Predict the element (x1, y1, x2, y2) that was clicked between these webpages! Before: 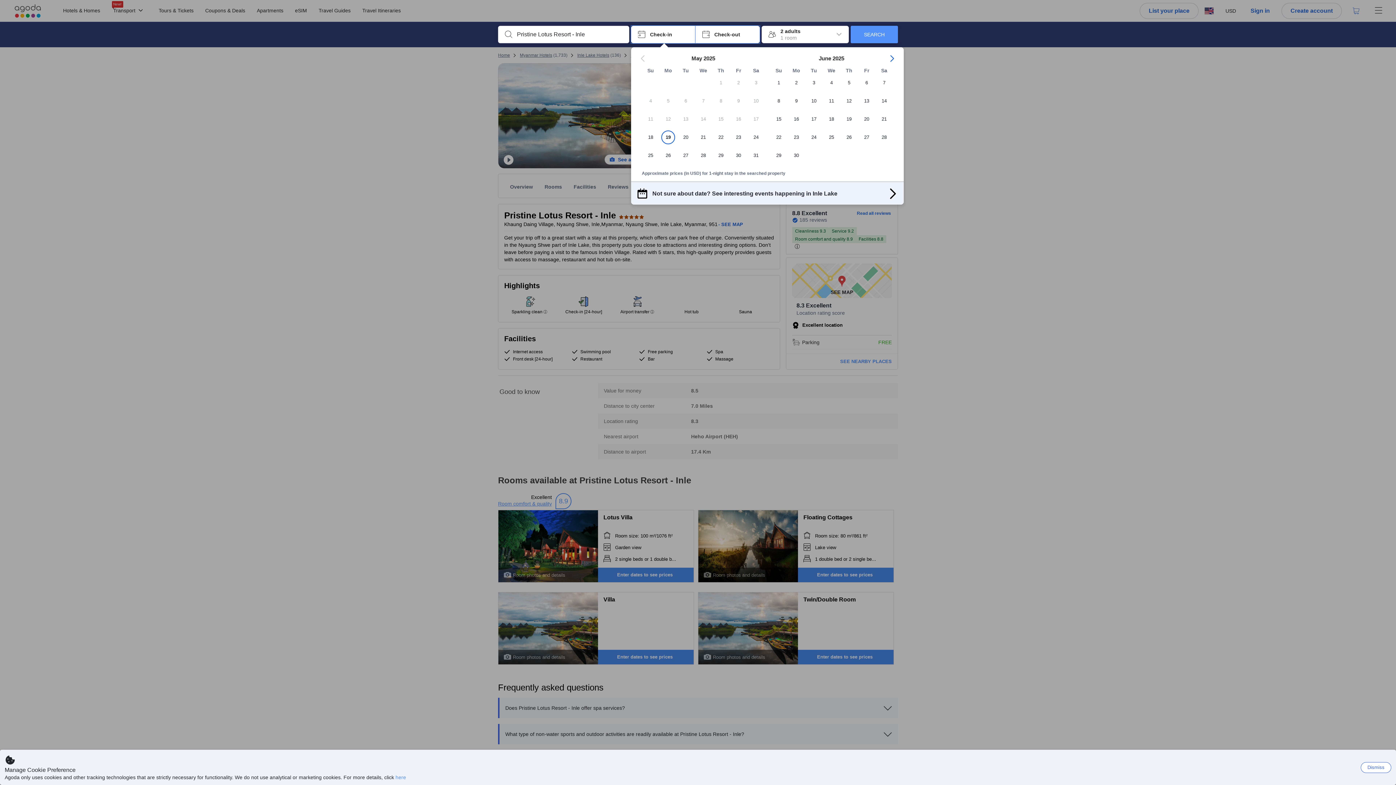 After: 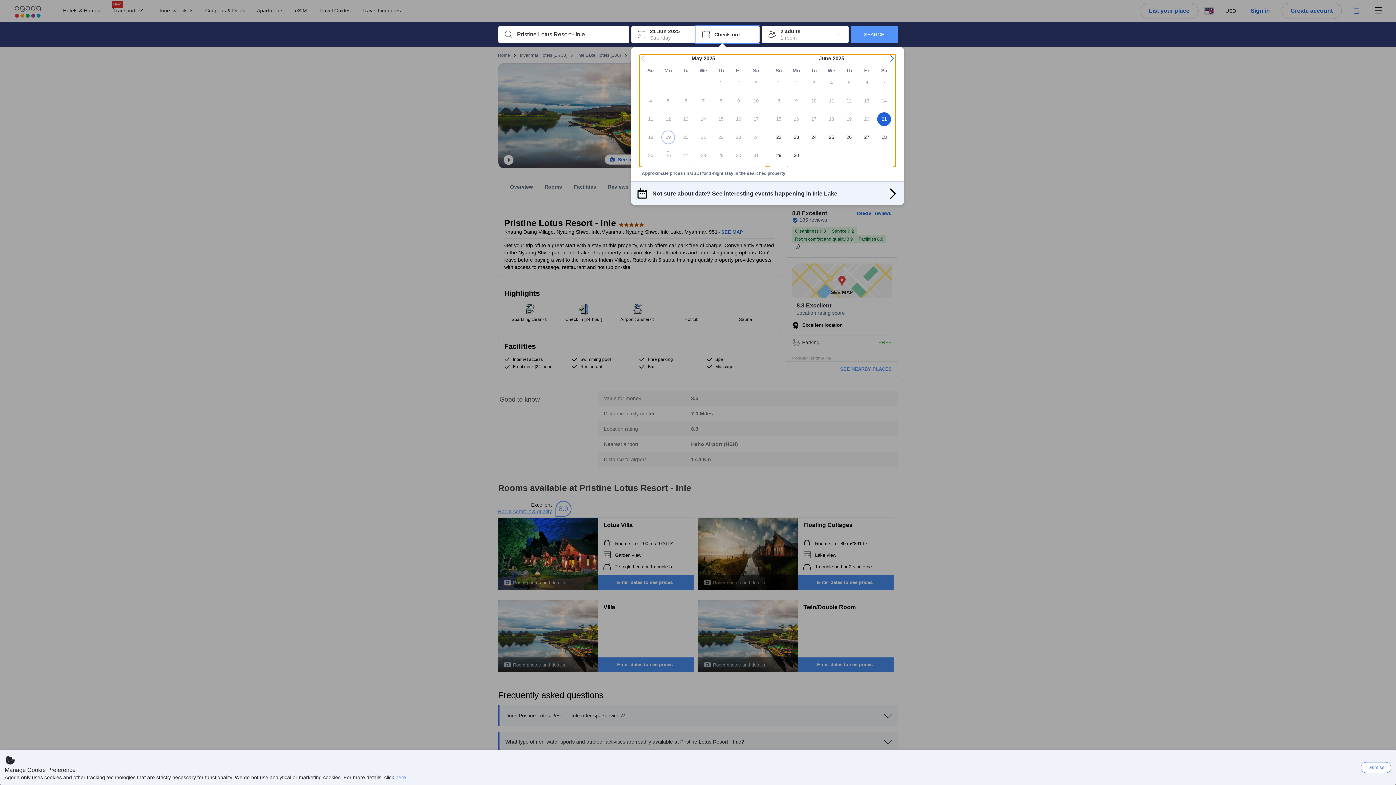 Action: label: 21 bbox: (875, 112, 893, 130)